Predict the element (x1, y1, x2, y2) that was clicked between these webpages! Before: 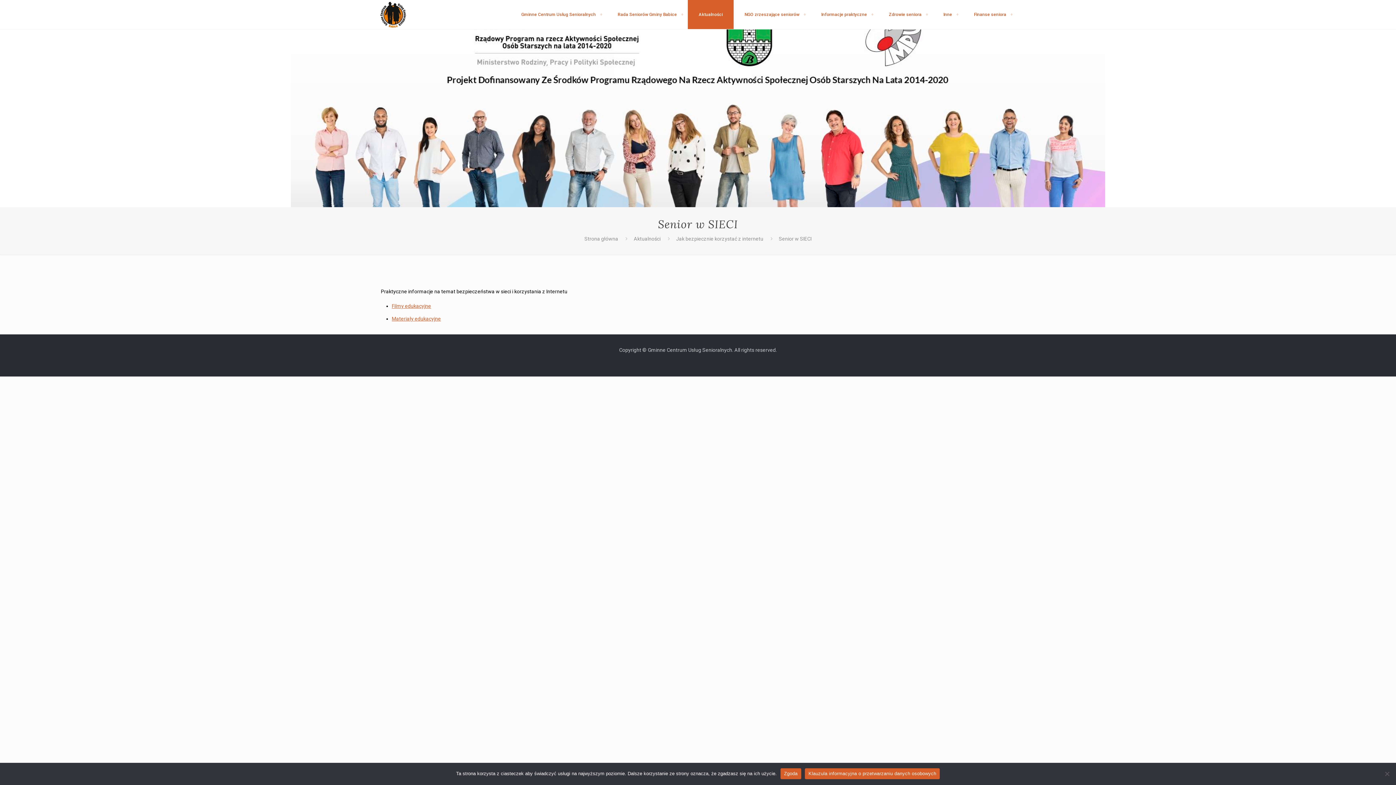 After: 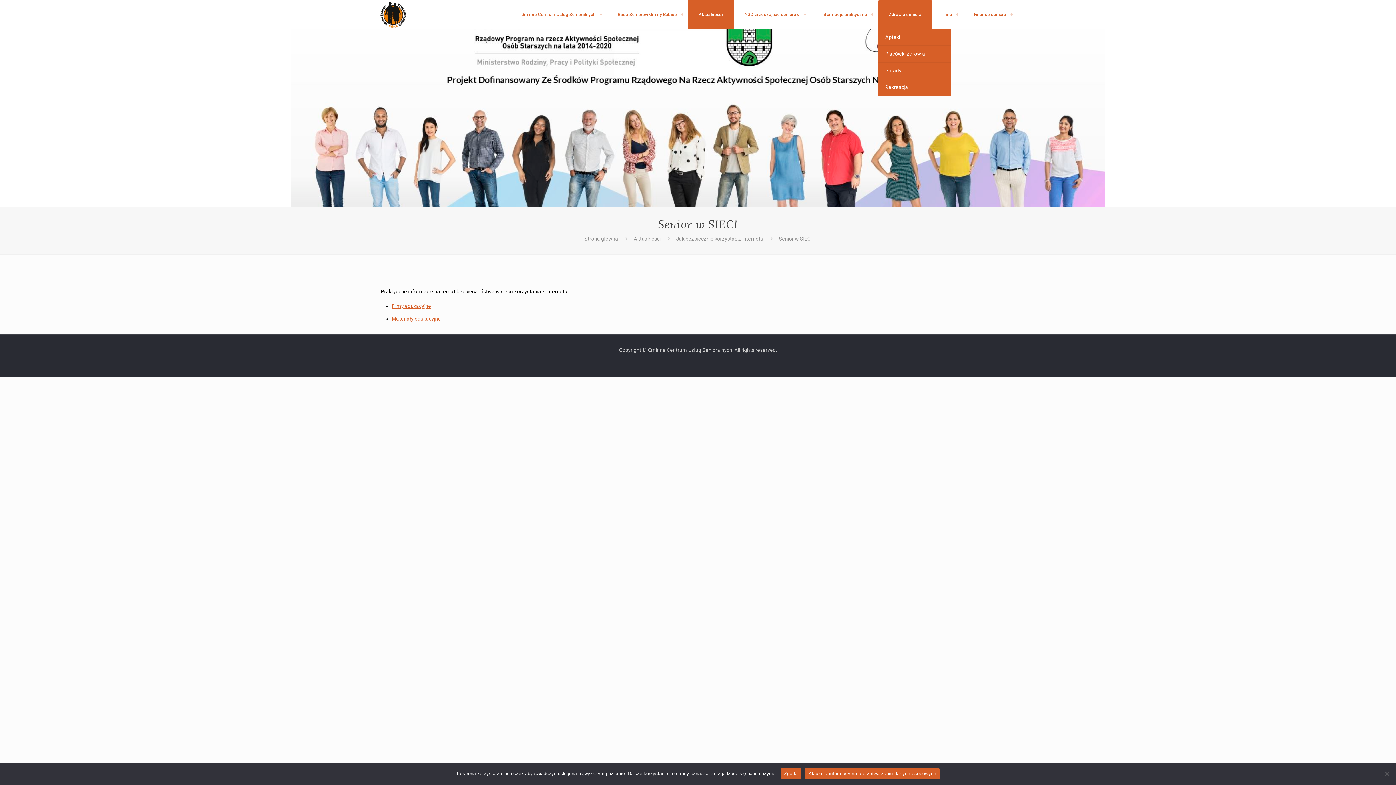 Action: label: Zdrowie seniora bbox: (878, 0, 932, 29)